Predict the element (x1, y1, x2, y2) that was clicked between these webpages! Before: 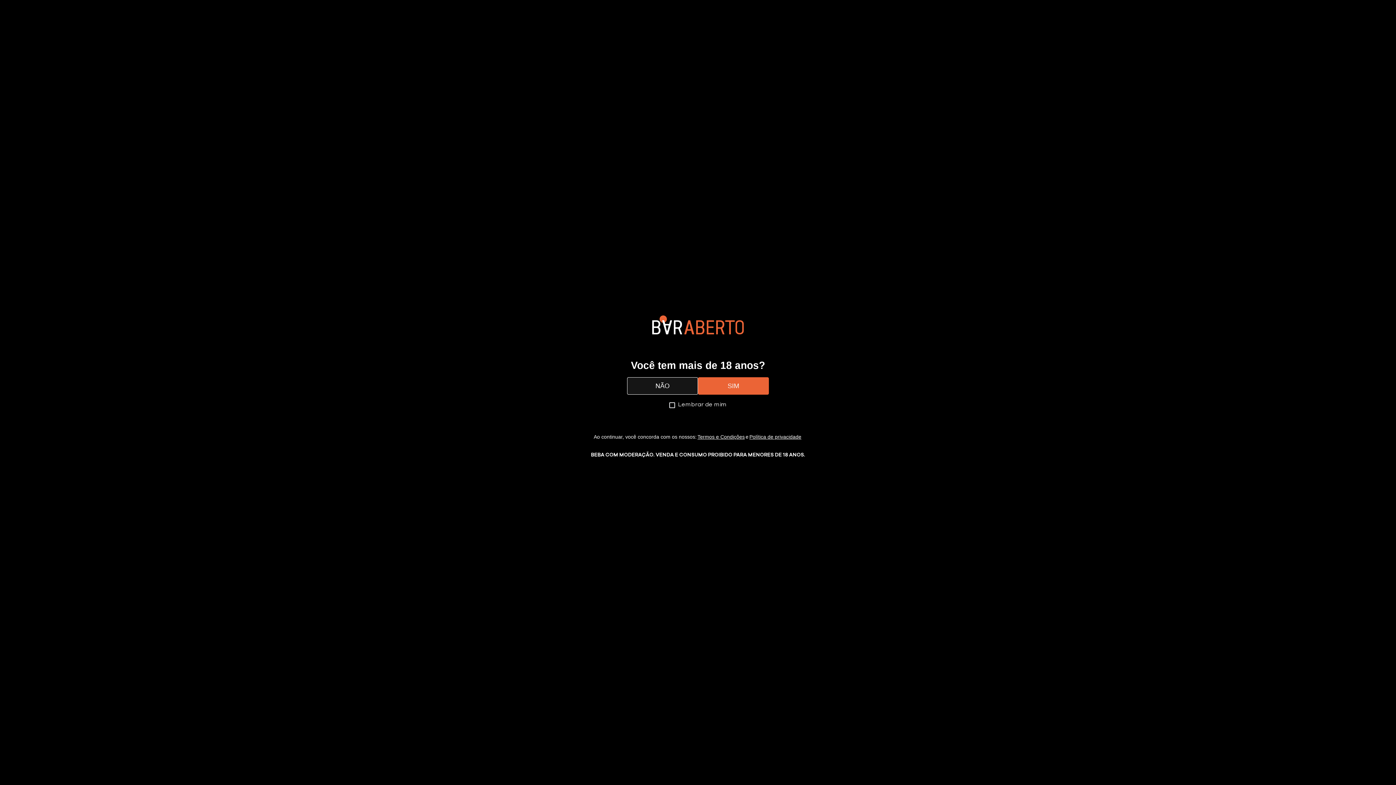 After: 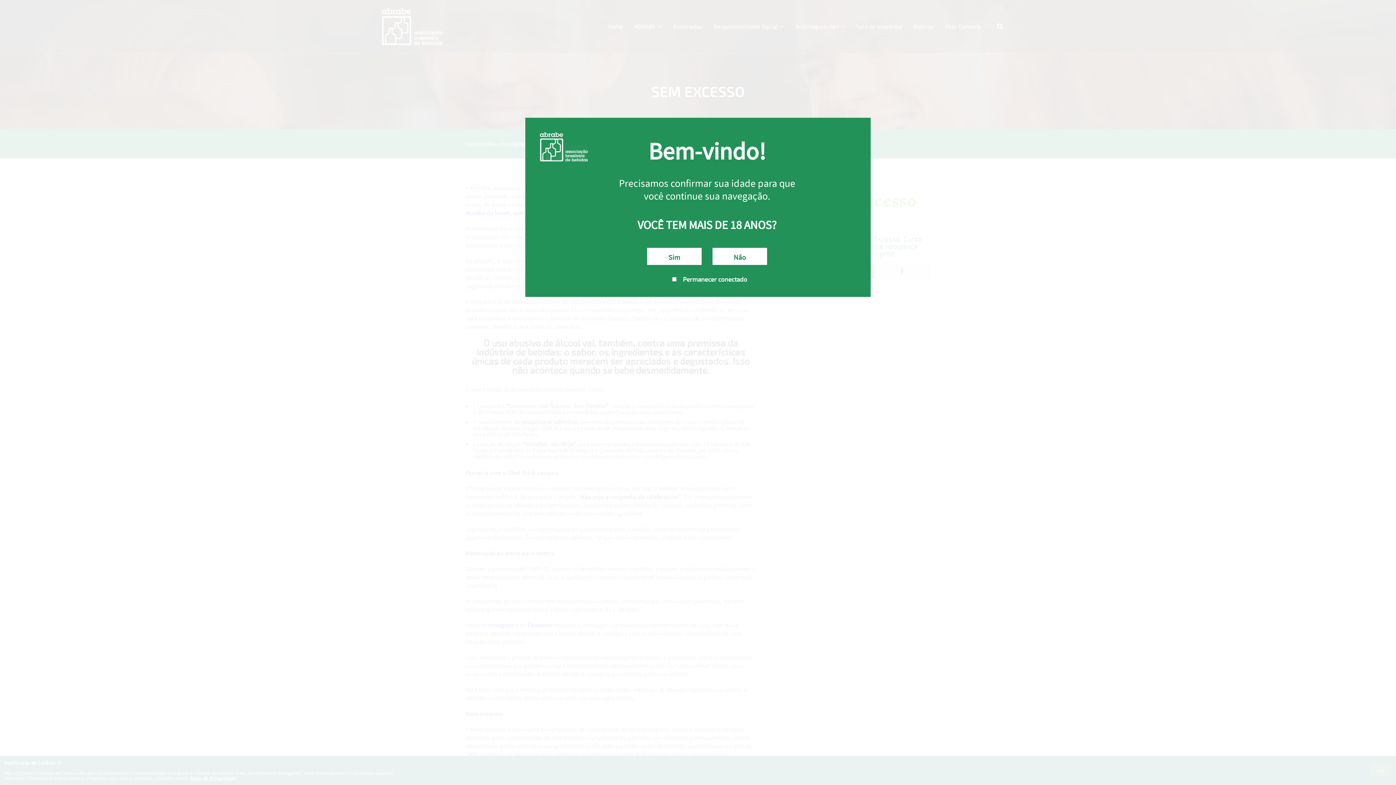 Action: label: NÃO bbox: (627, 377, 698, 394)